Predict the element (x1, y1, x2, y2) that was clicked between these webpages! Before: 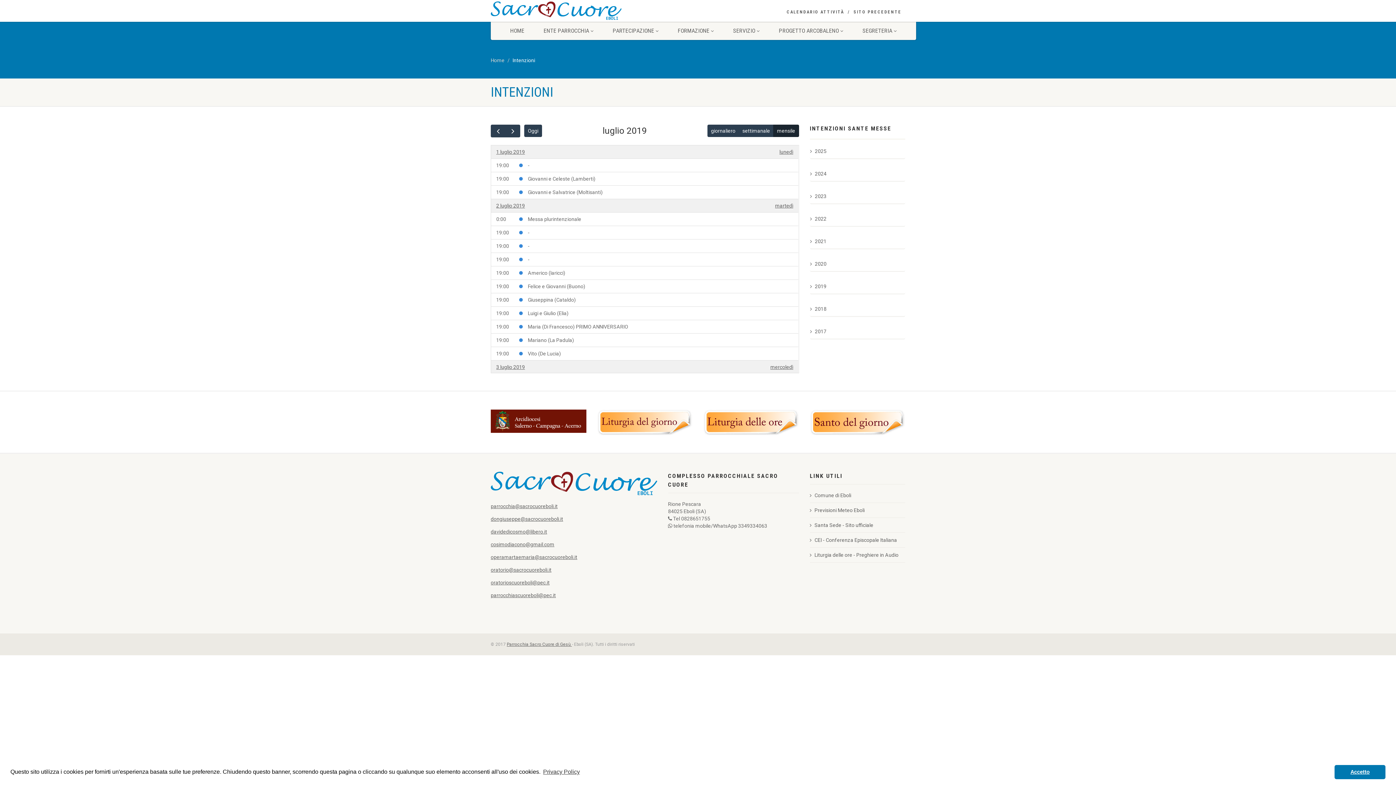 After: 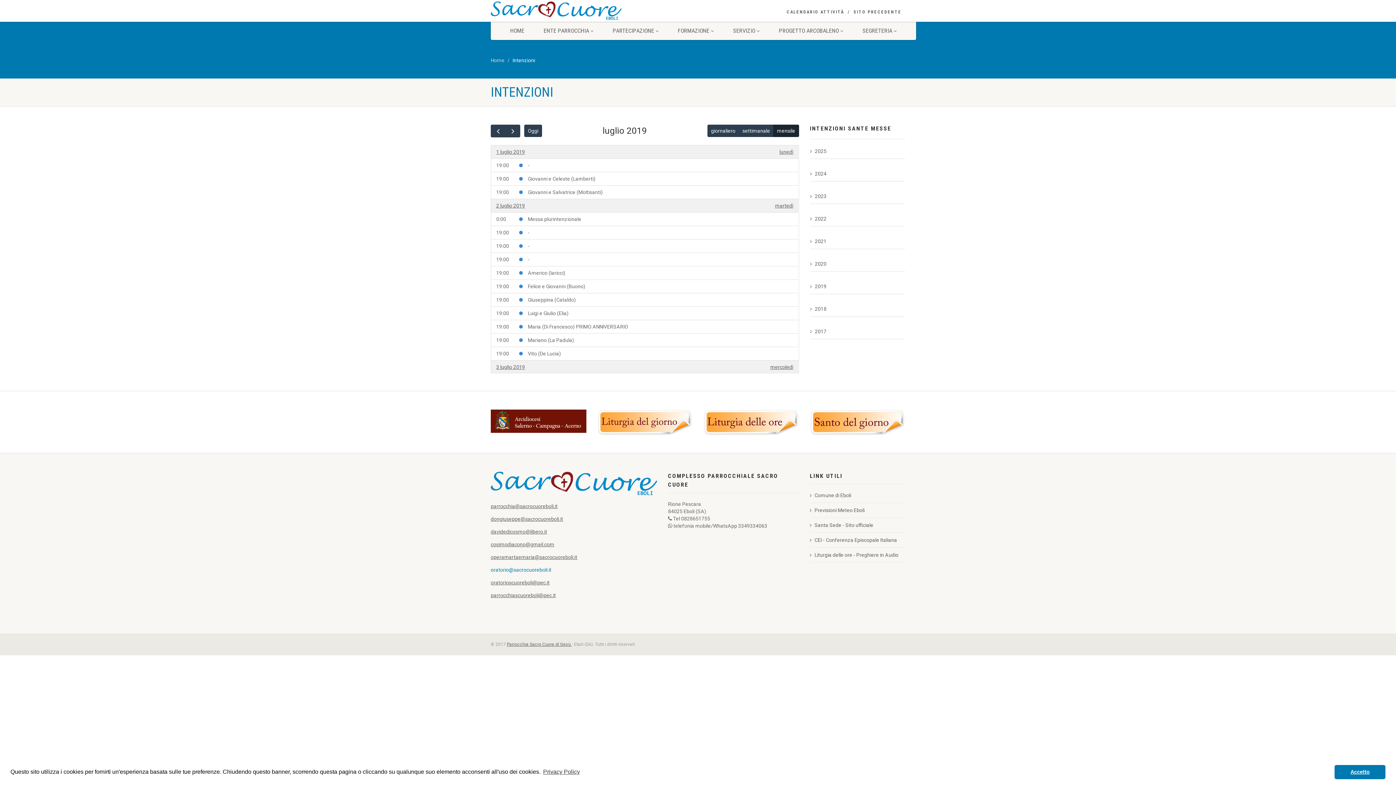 Action: bbox: (490, 567, 551, 573) label: oratorio@sacrocuoreboli.it